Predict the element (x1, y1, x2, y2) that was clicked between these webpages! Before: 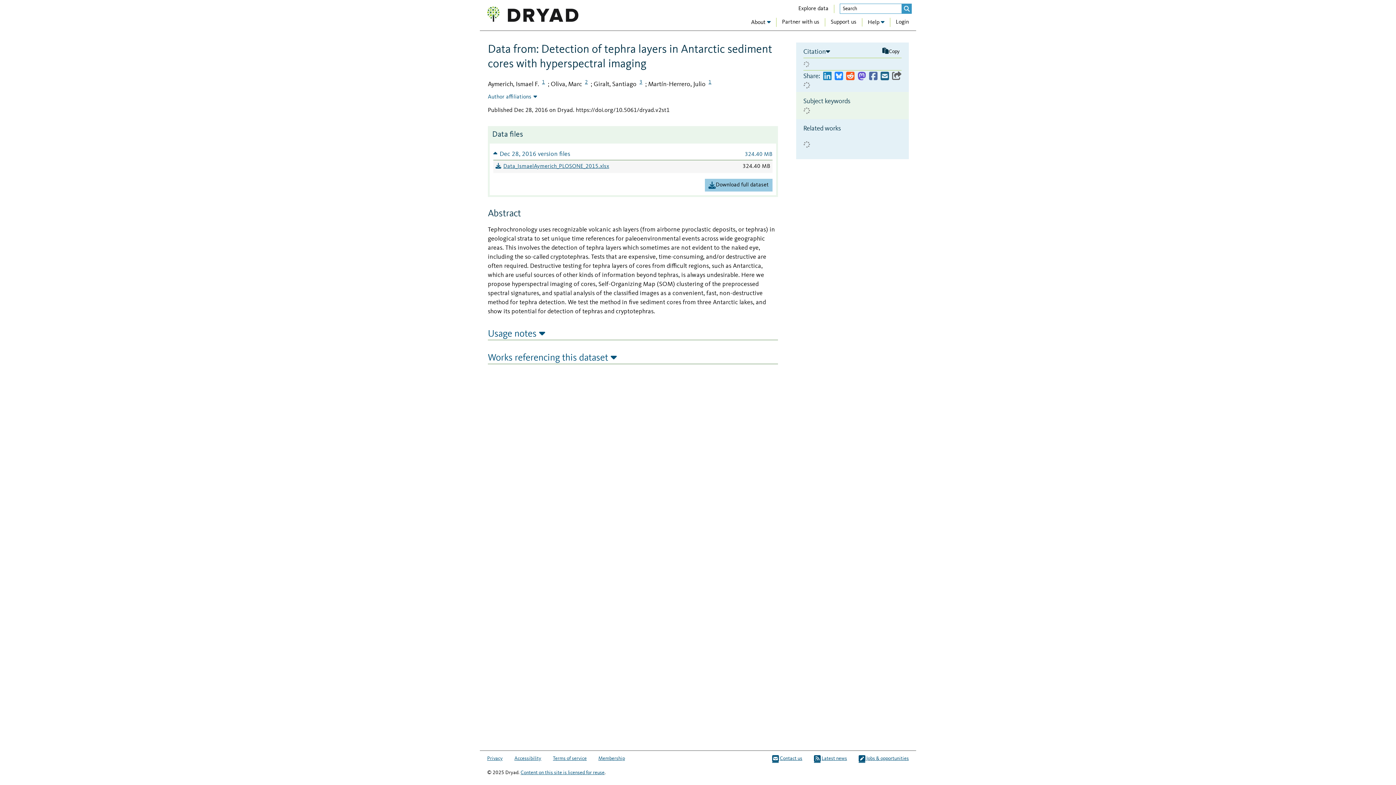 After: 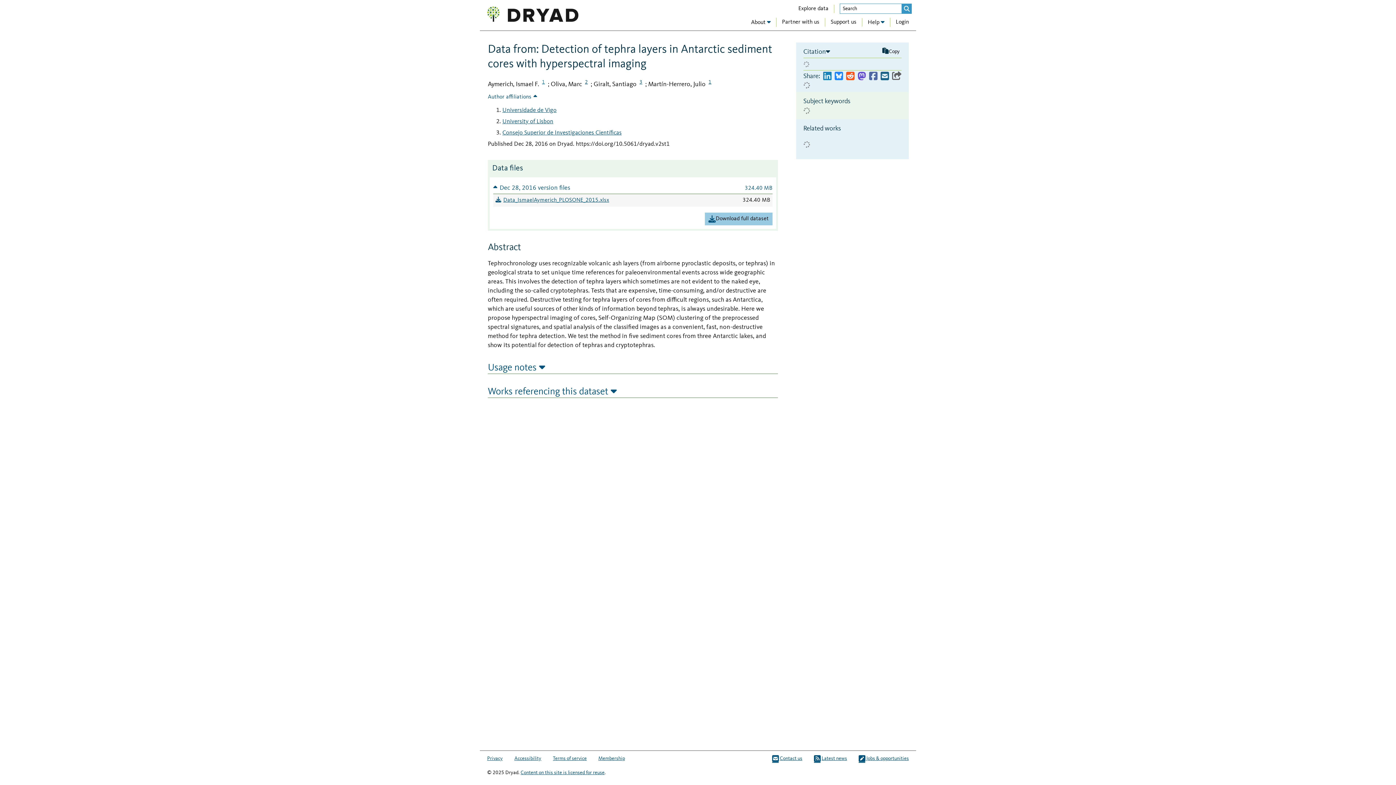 Action: bbox: (539, 78, 548, 86) label: Affiliation 1